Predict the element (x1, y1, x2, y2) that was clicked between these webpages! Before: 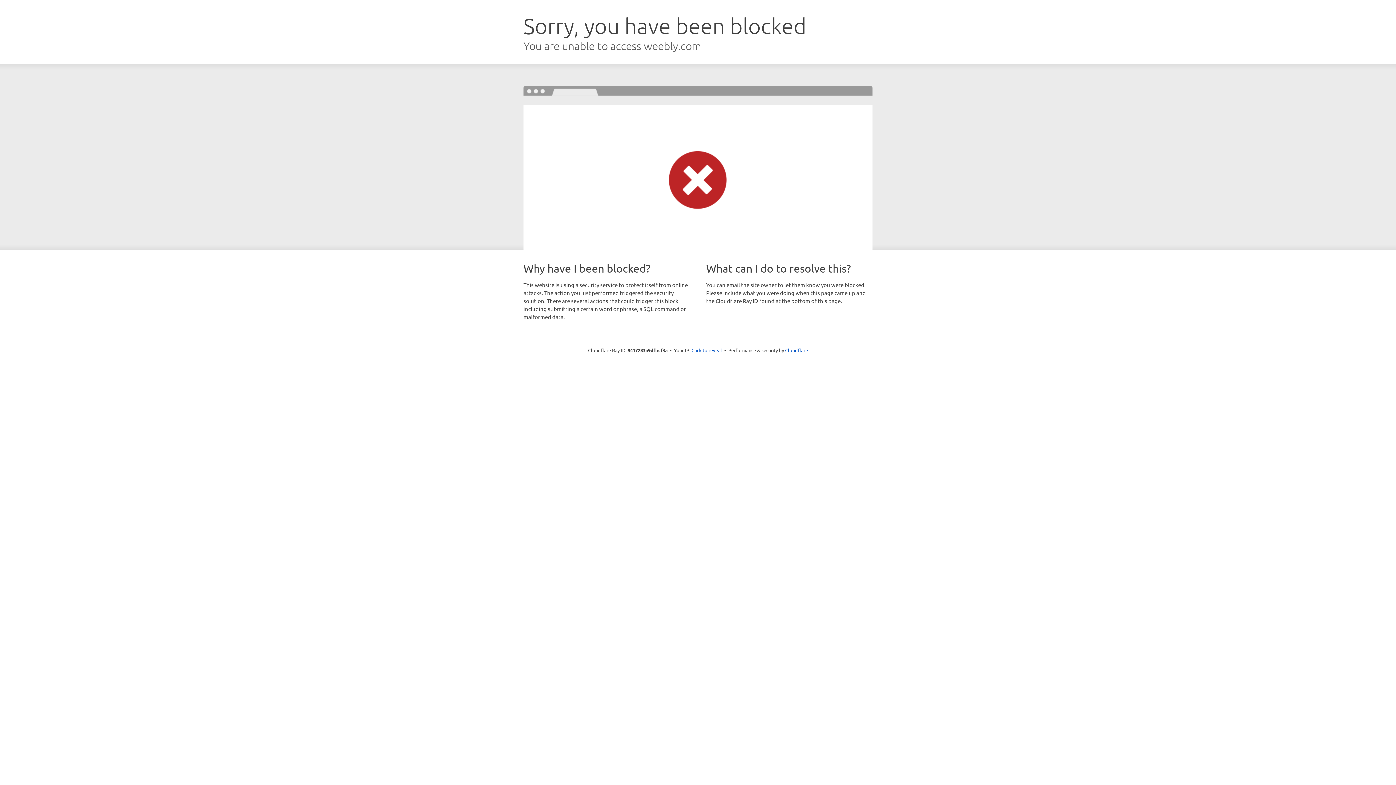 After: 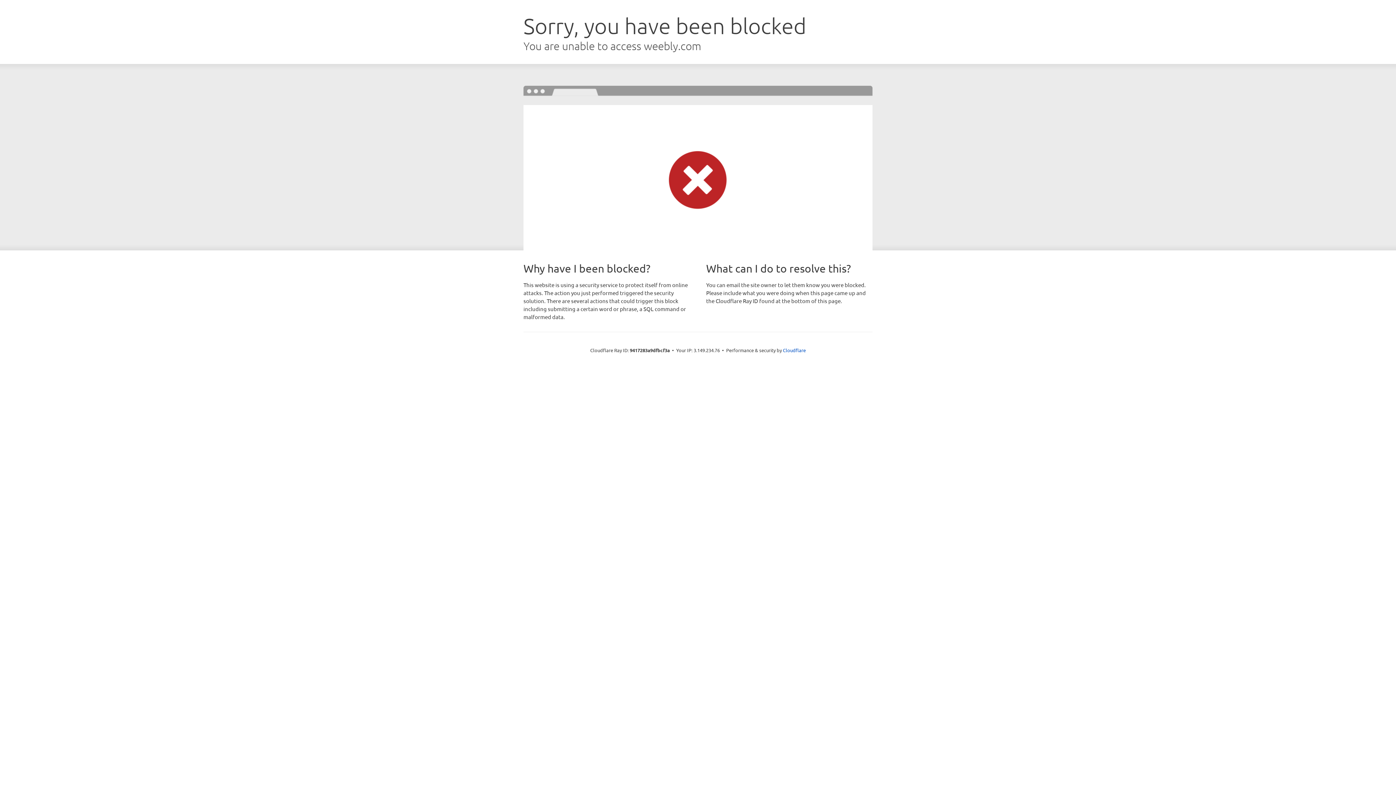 Action: label: Click to reveal bbox: (691, 346, 722, 353)